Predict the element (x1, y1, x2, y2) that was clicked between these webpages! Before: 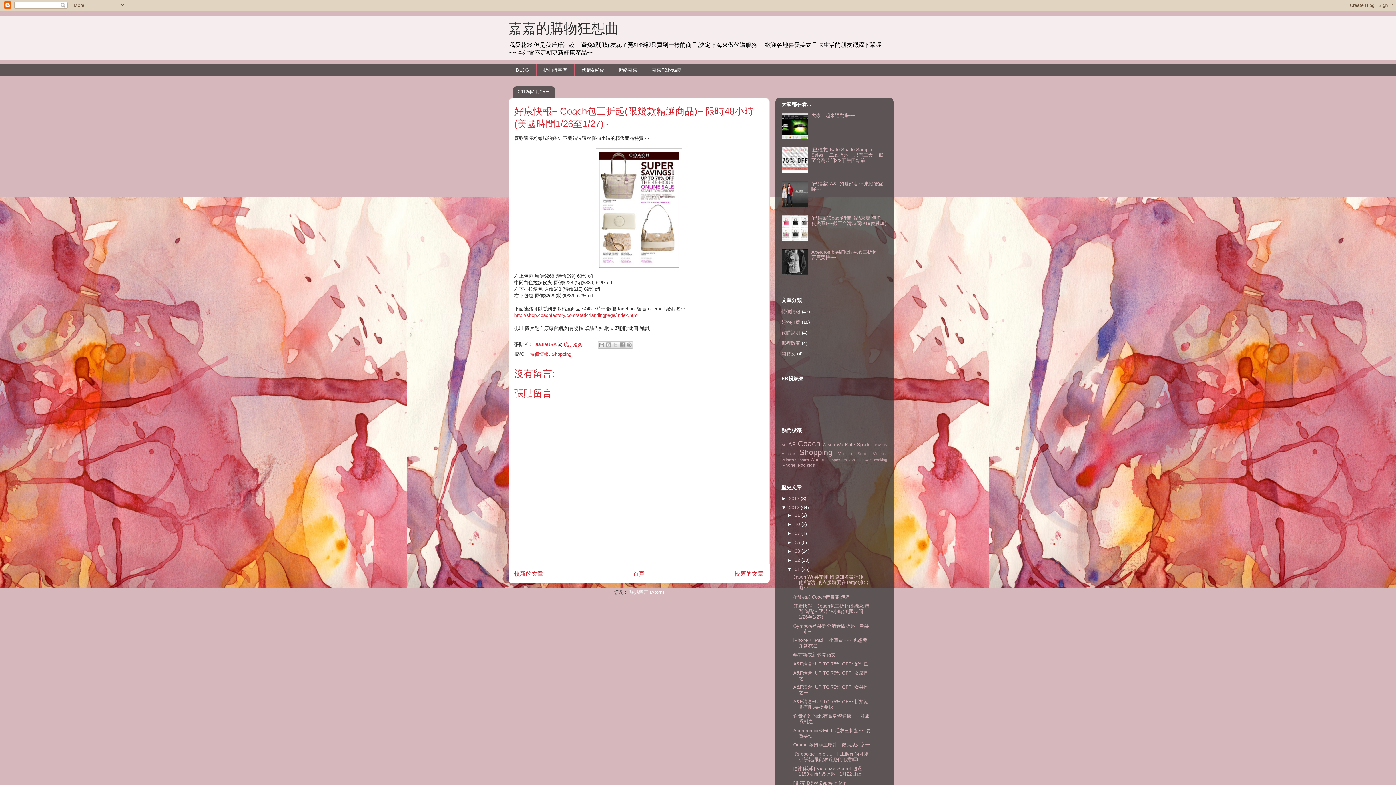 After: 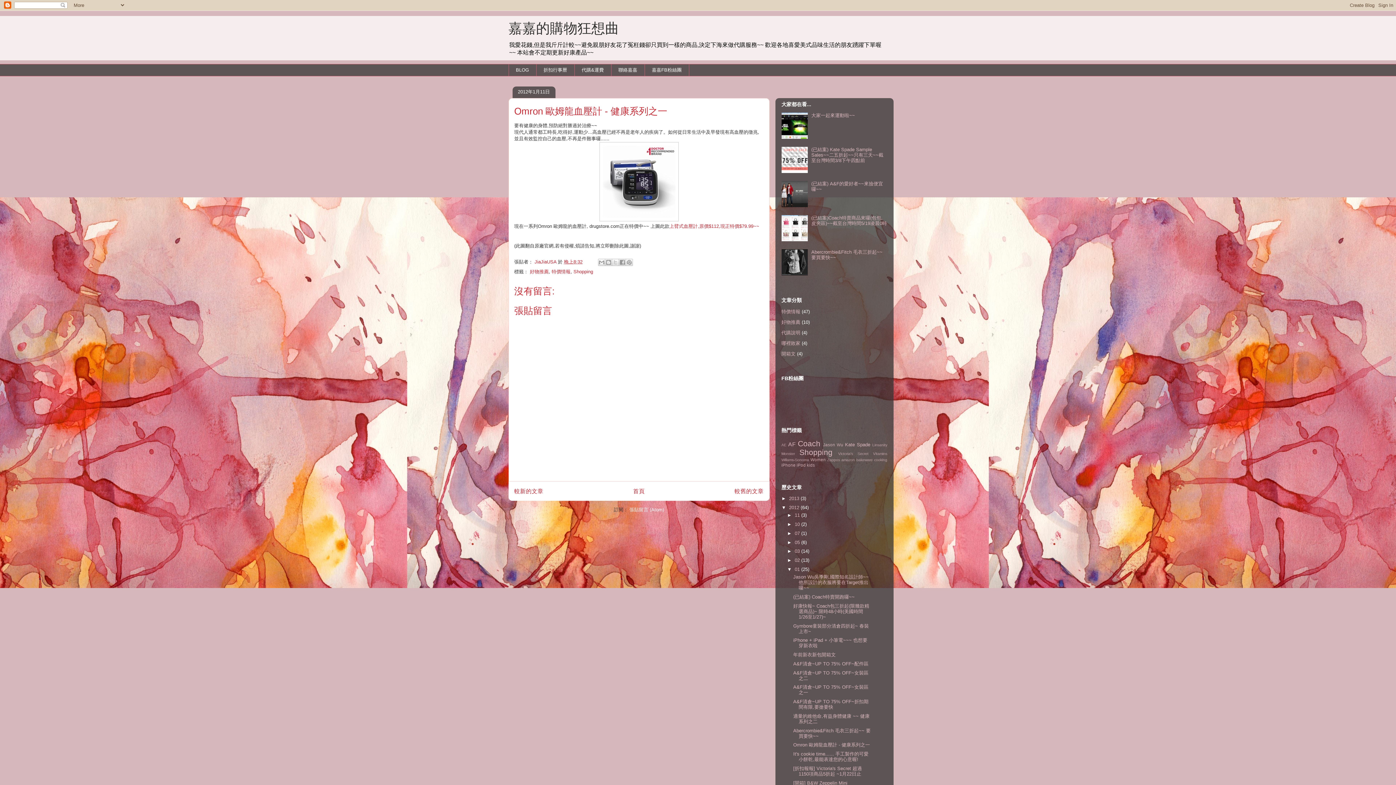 Action: label: Omron 歐姆龍血壓計 - 健康系列之一 bbox: (793, 742, 870, 748)